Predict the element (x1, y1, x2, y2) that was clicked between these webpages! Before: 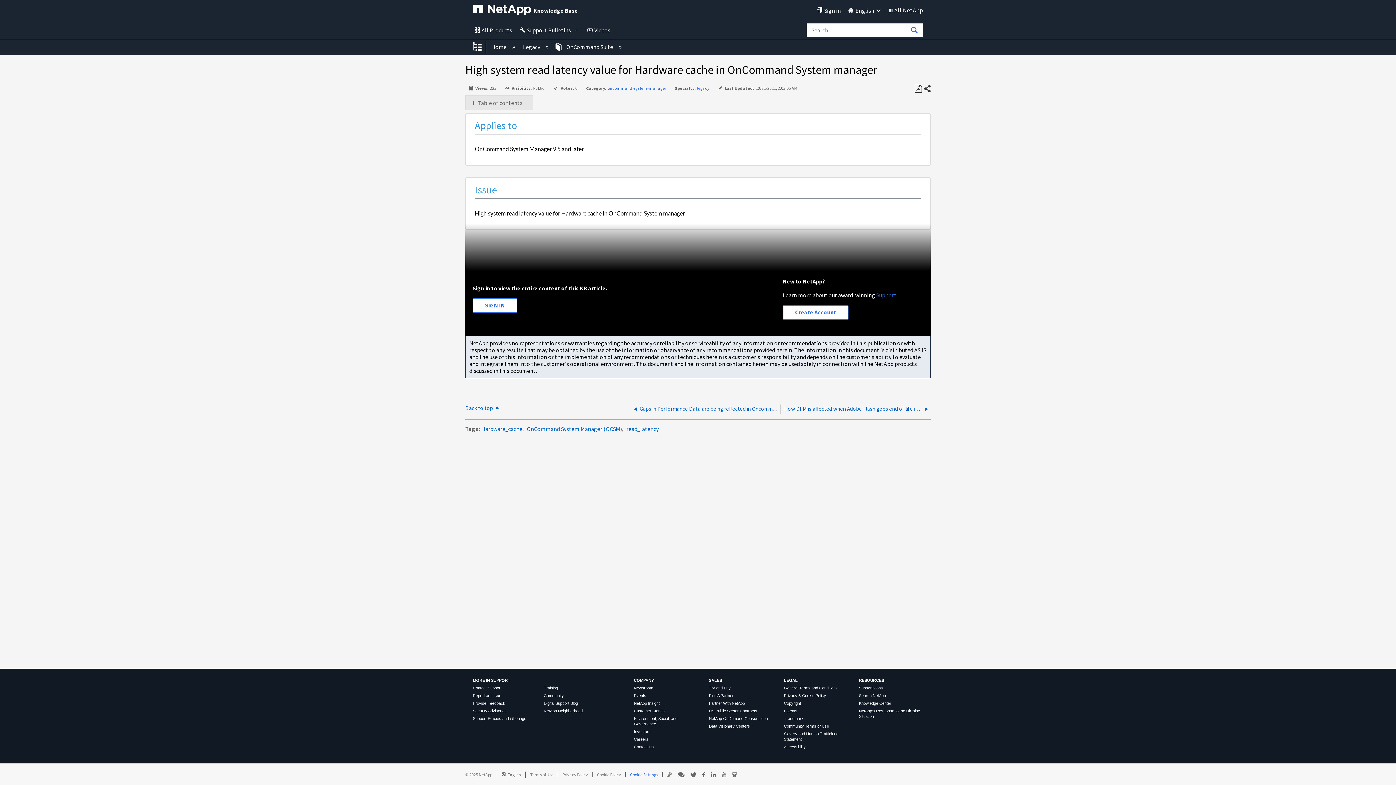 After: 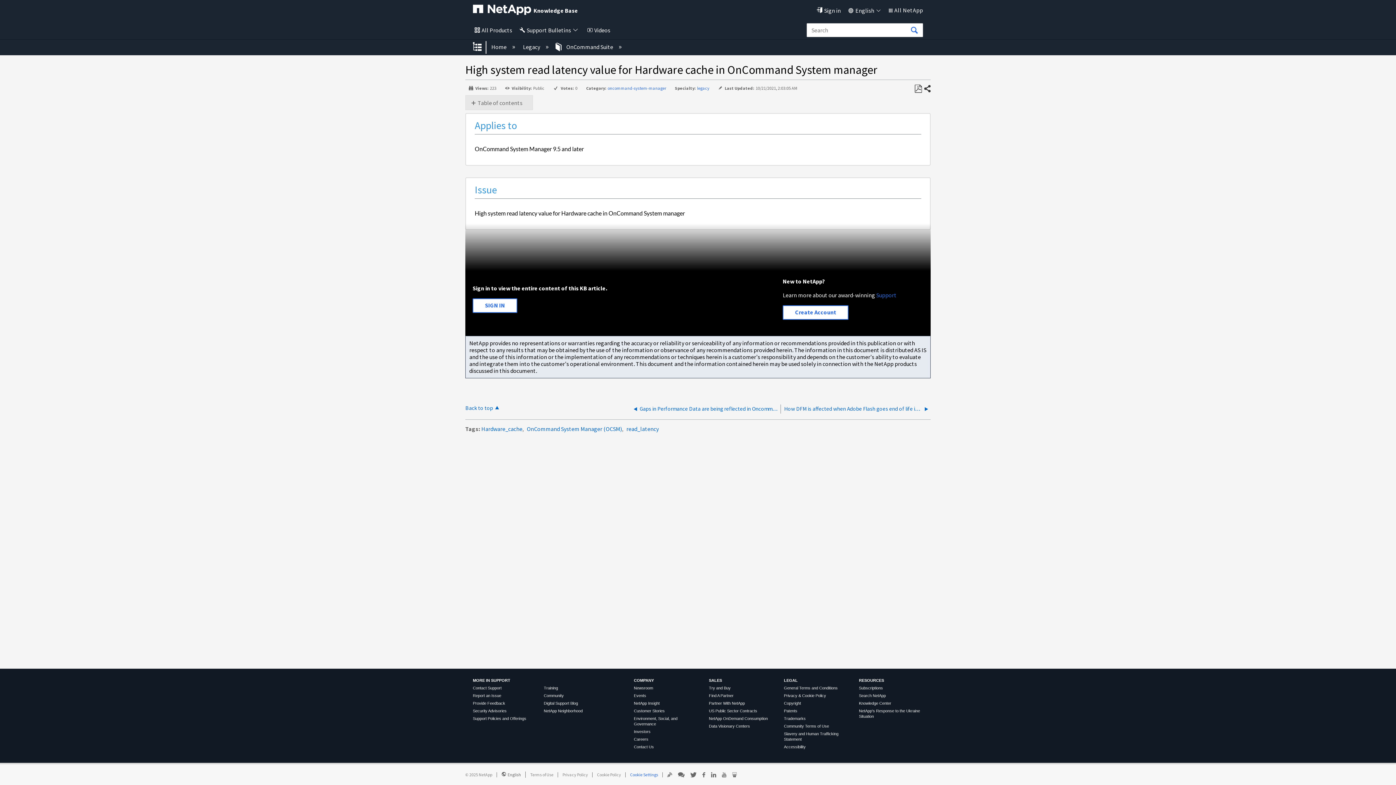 Action: label: Careers bbox: (634, 737, 648, 741)